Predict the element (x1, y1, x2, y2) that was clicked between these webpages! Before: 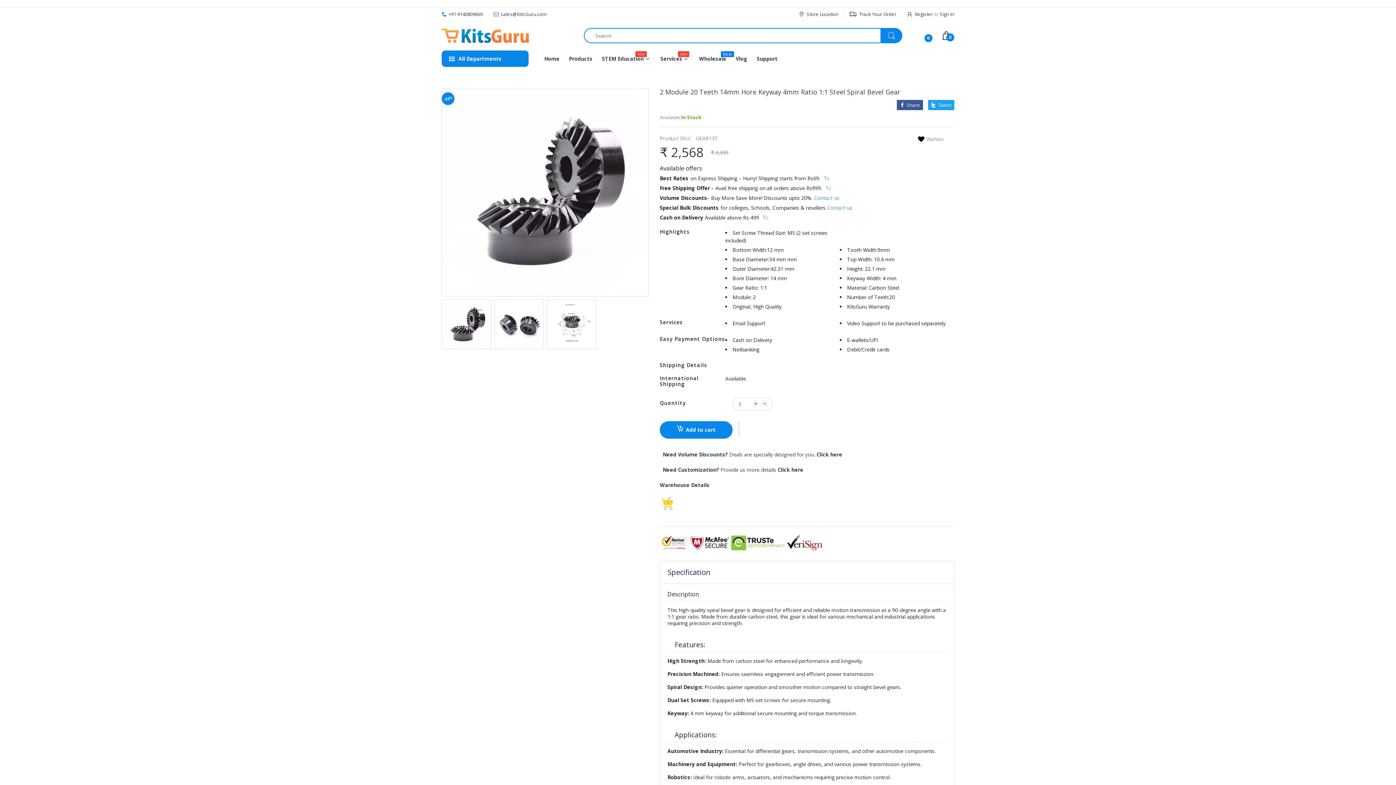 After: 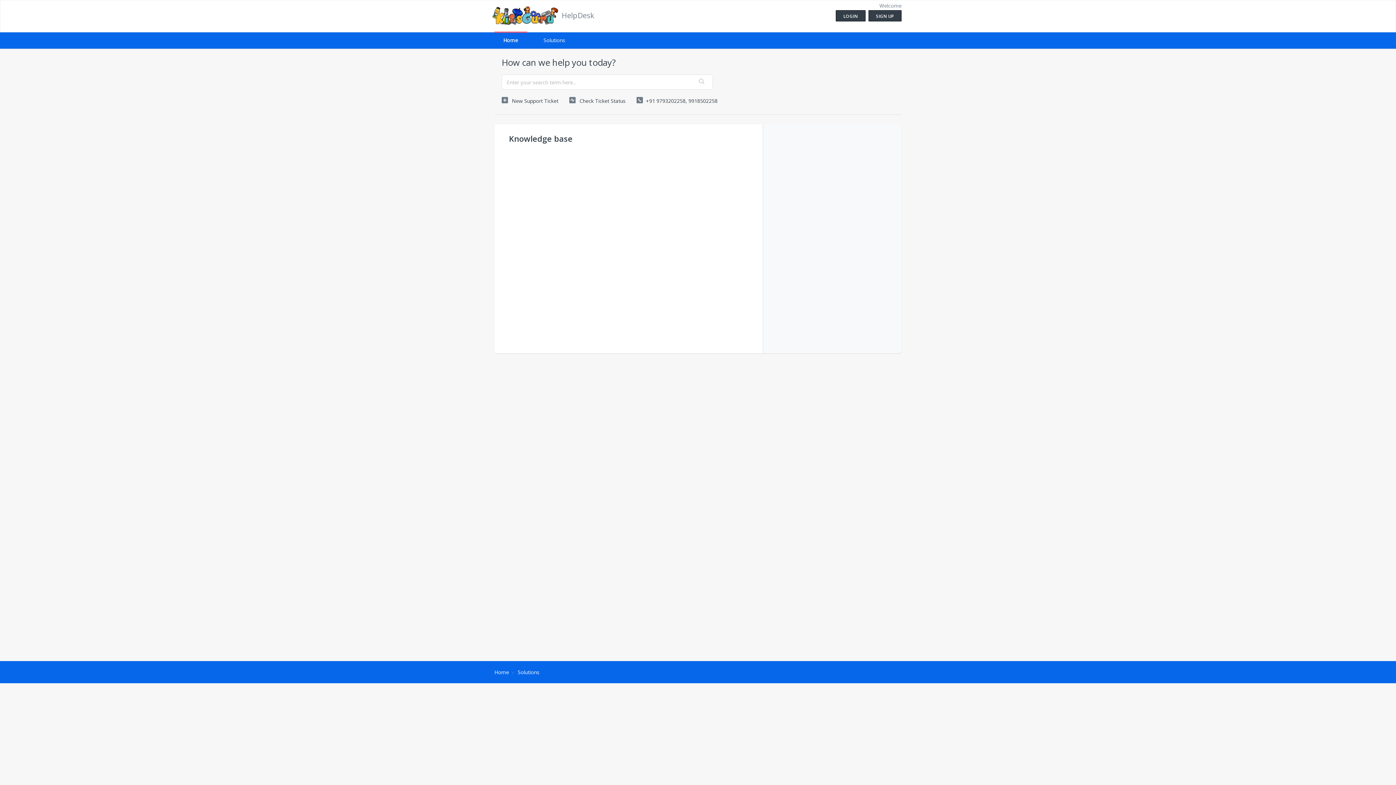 Action: bbox: (757, 50, 777, 66) label: Support